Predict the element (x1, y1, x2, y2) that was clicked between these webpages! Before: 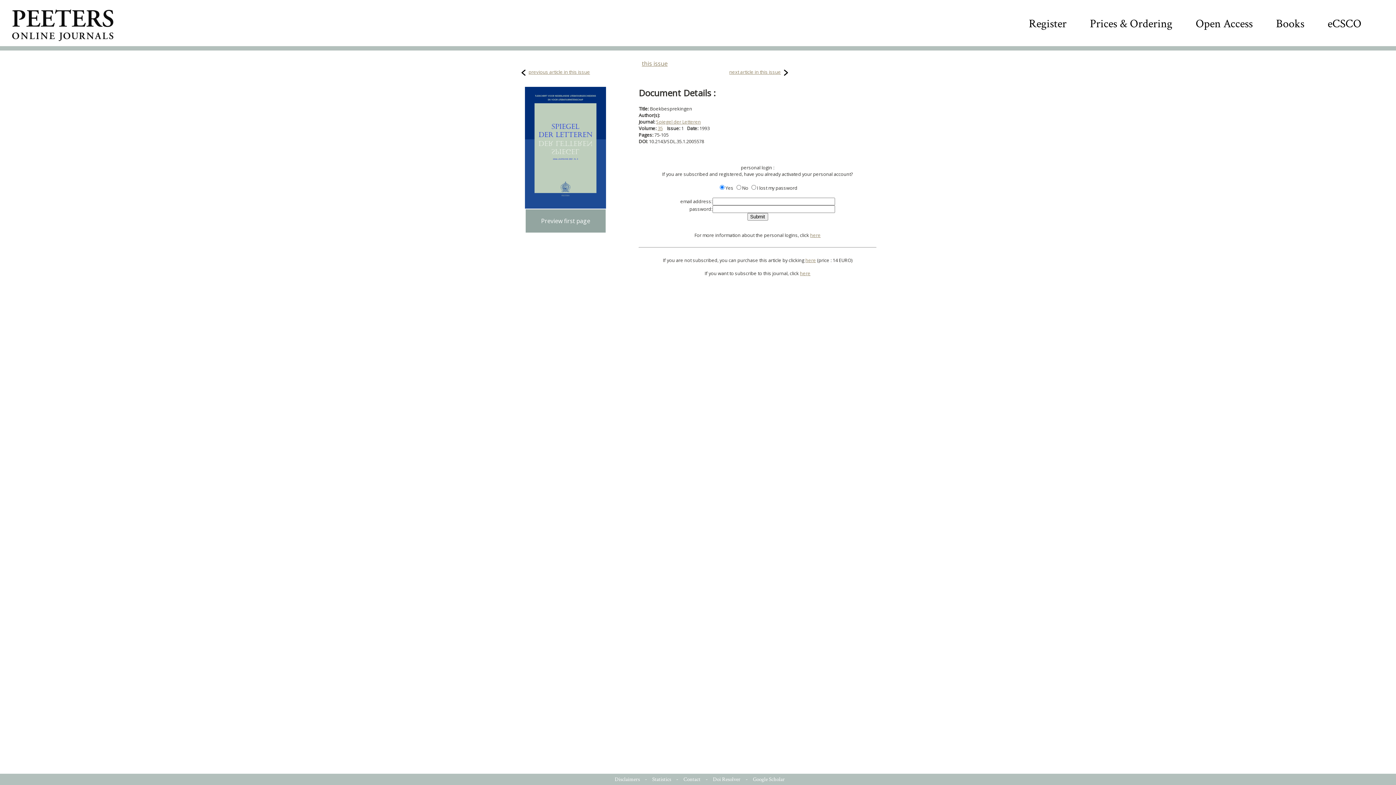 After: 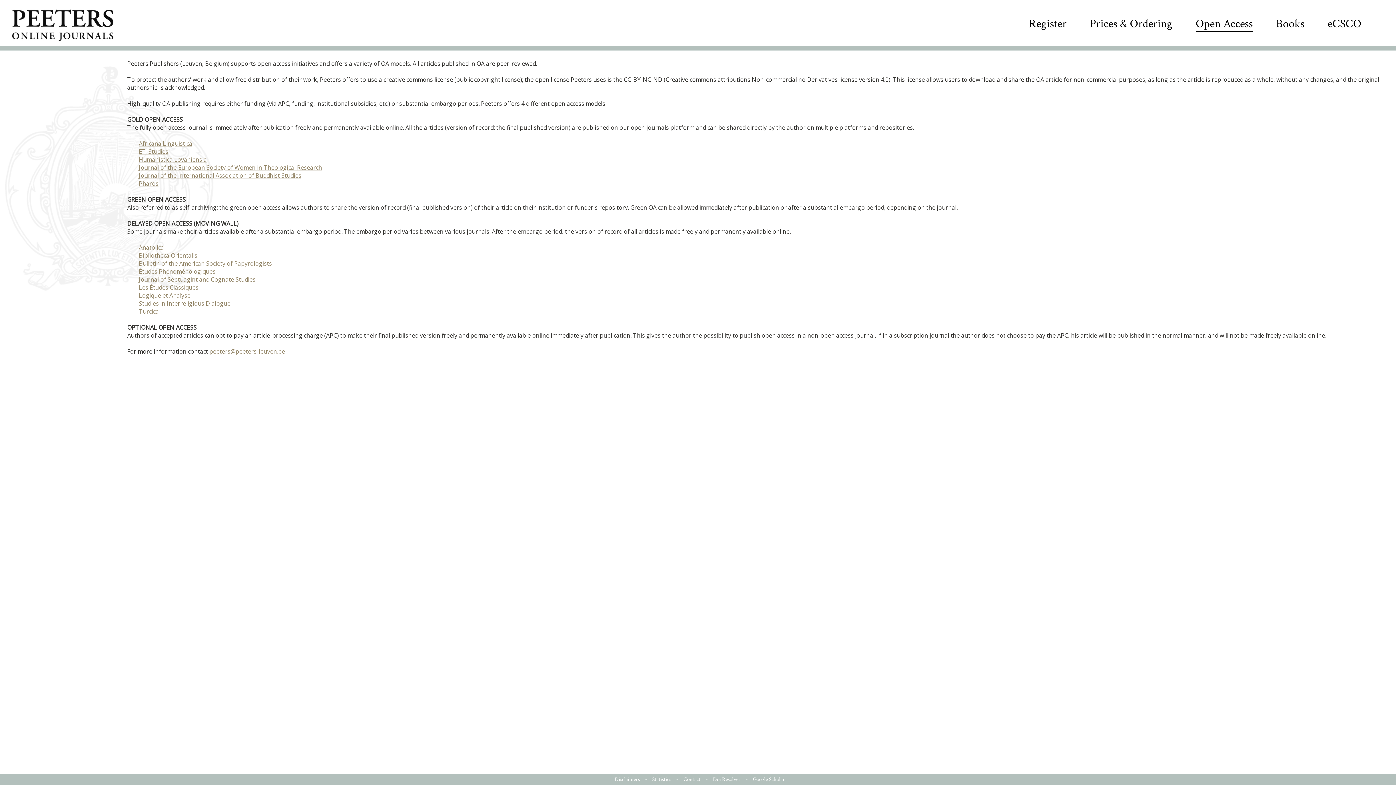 Action: bbox: (1196, 16, 1253, 31) label: Open Access